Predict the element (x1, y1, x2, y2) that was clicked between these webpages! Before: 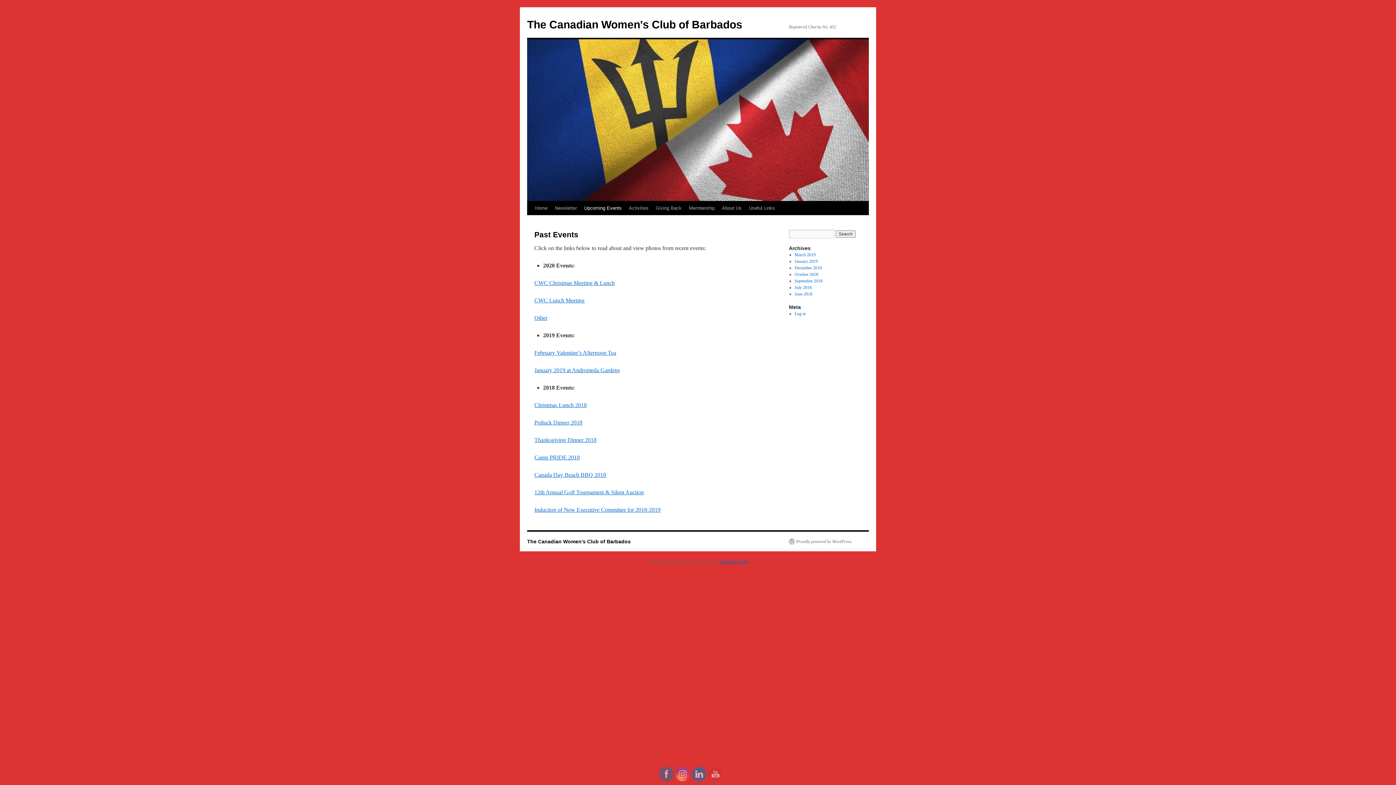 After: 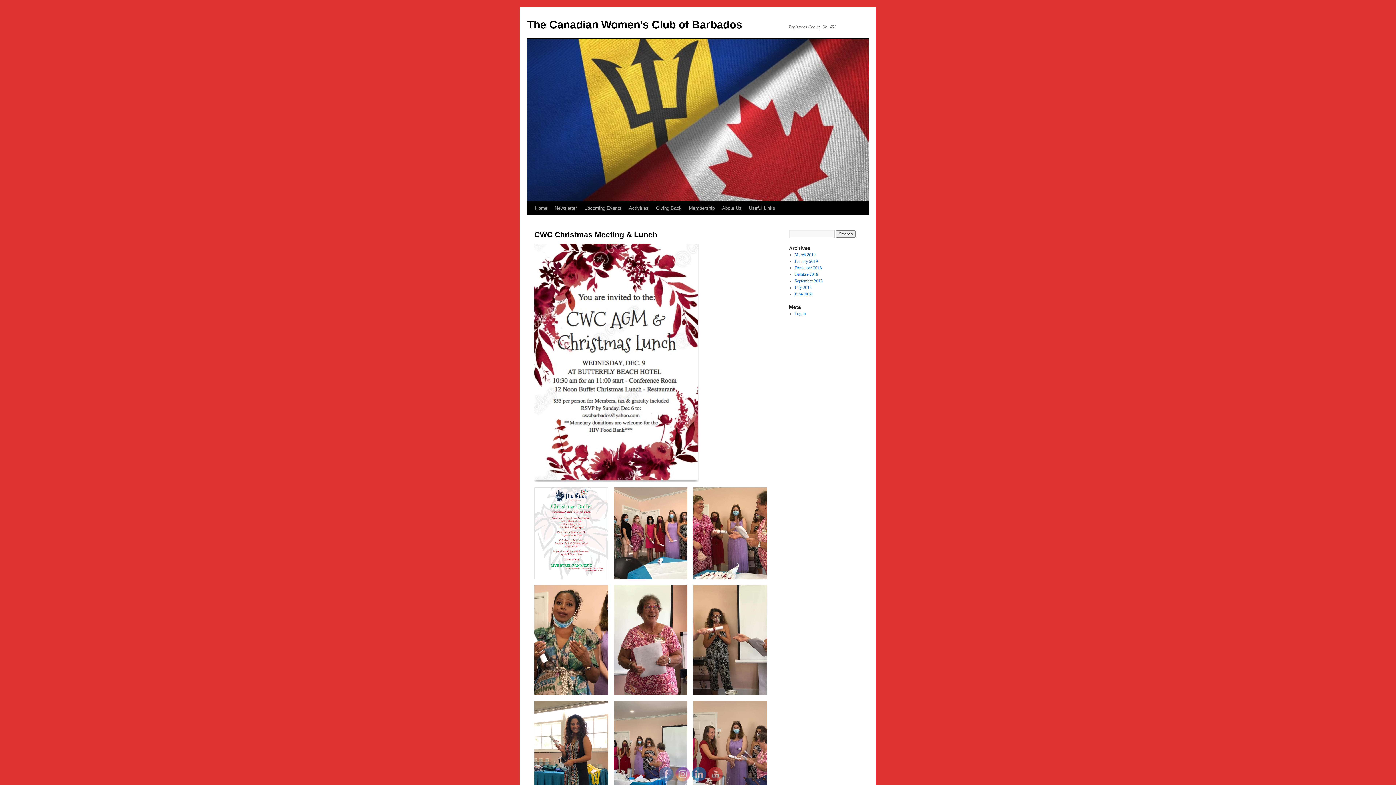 Action: label: CWC Christmas Meeting & Lunch bbox: (534, 280, 614, 286)